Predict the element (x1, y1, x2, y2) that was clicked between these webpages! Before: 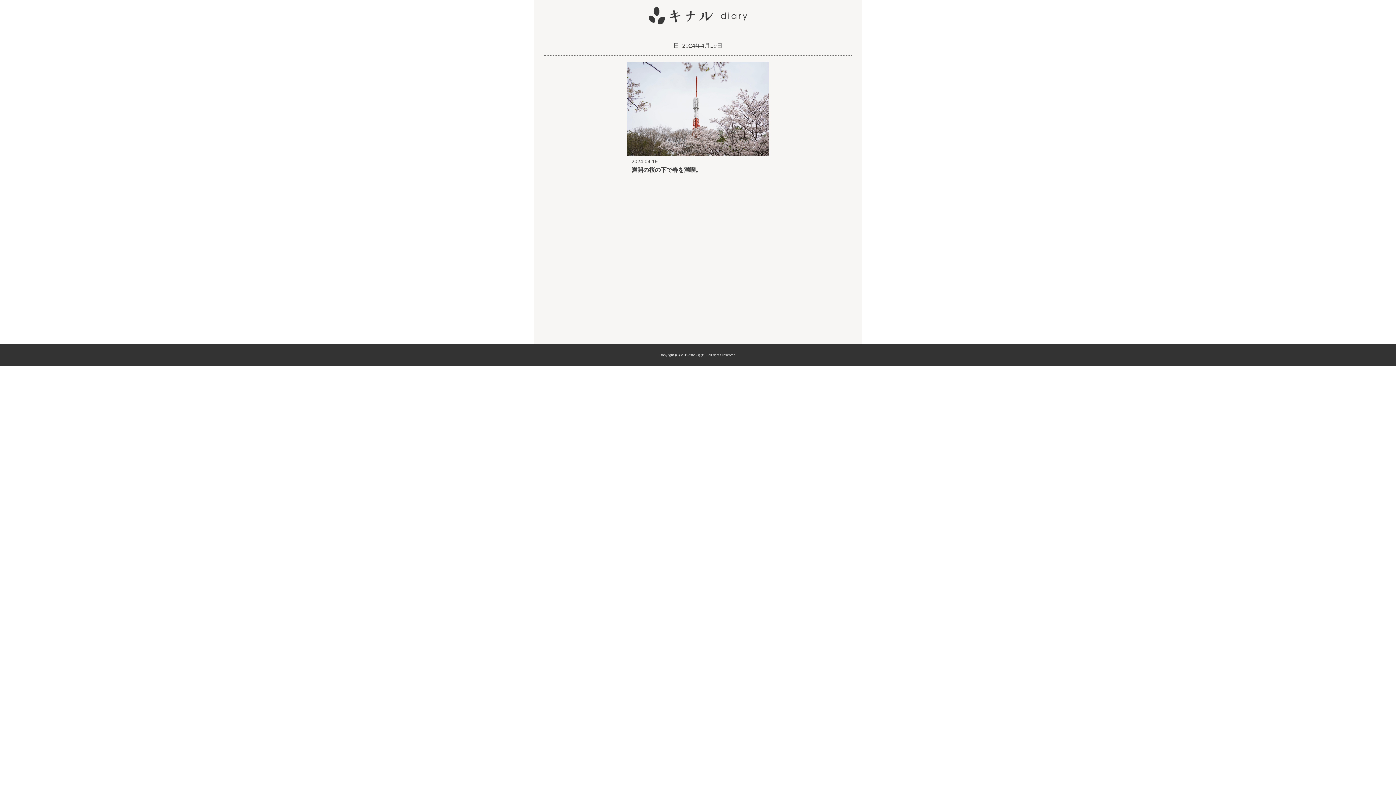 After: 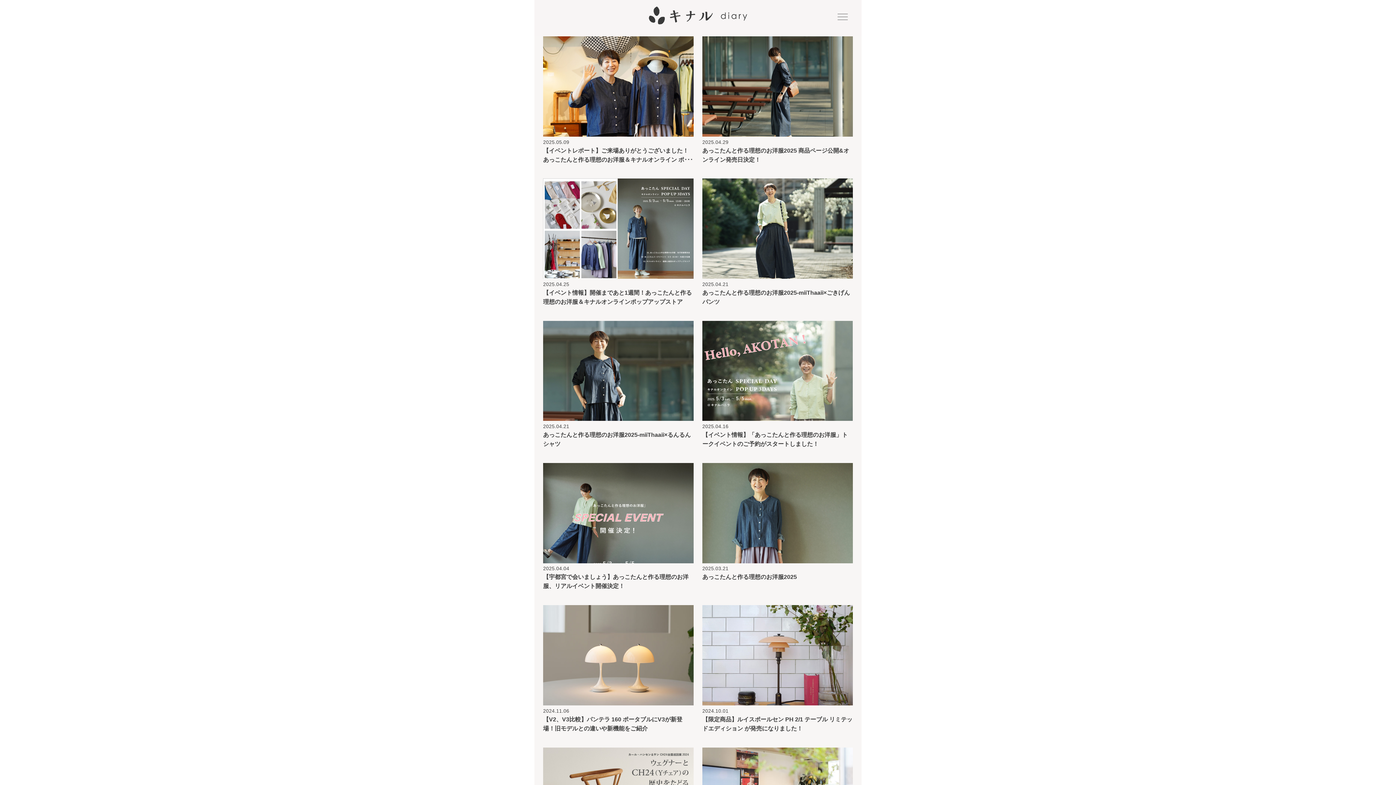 Action: bbox: (534, 6, 861, 24) label: キナル diary